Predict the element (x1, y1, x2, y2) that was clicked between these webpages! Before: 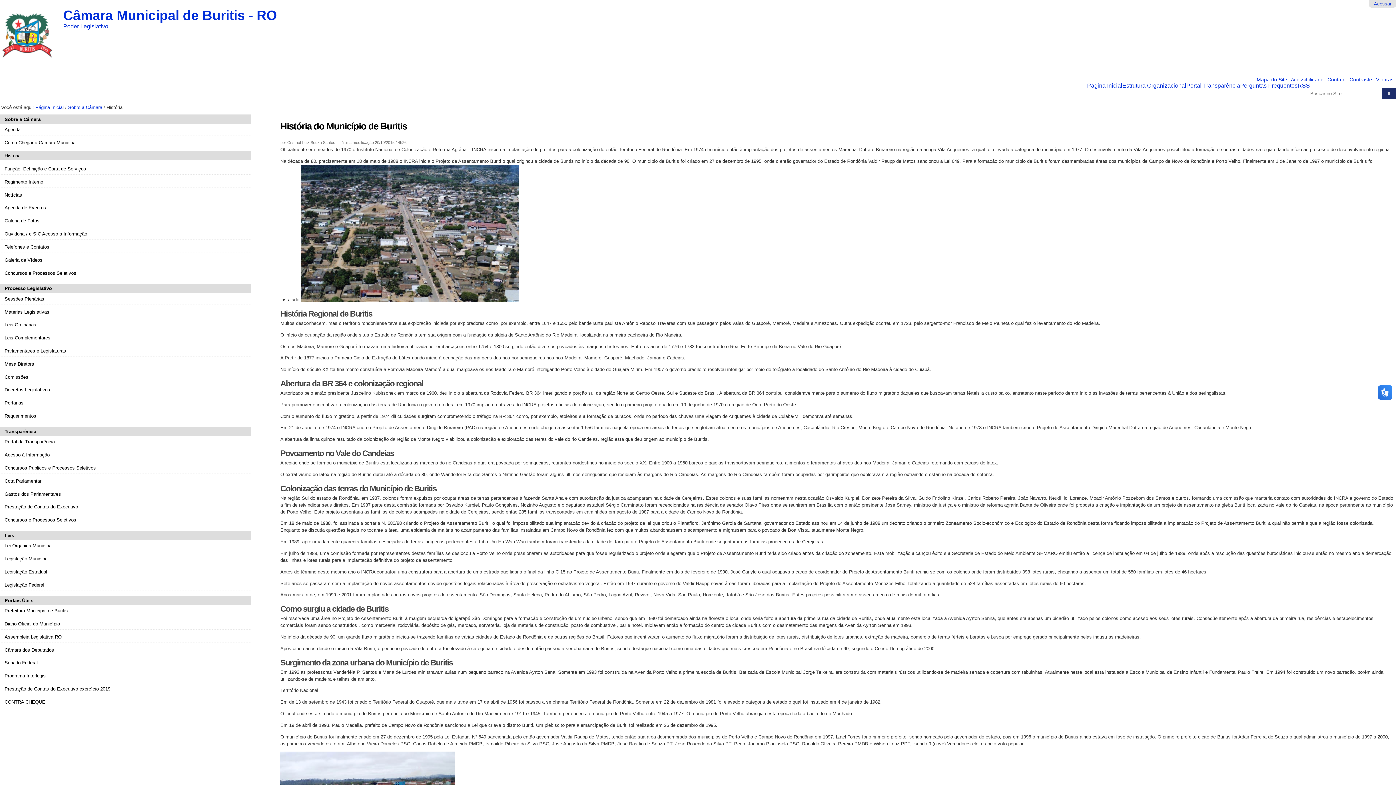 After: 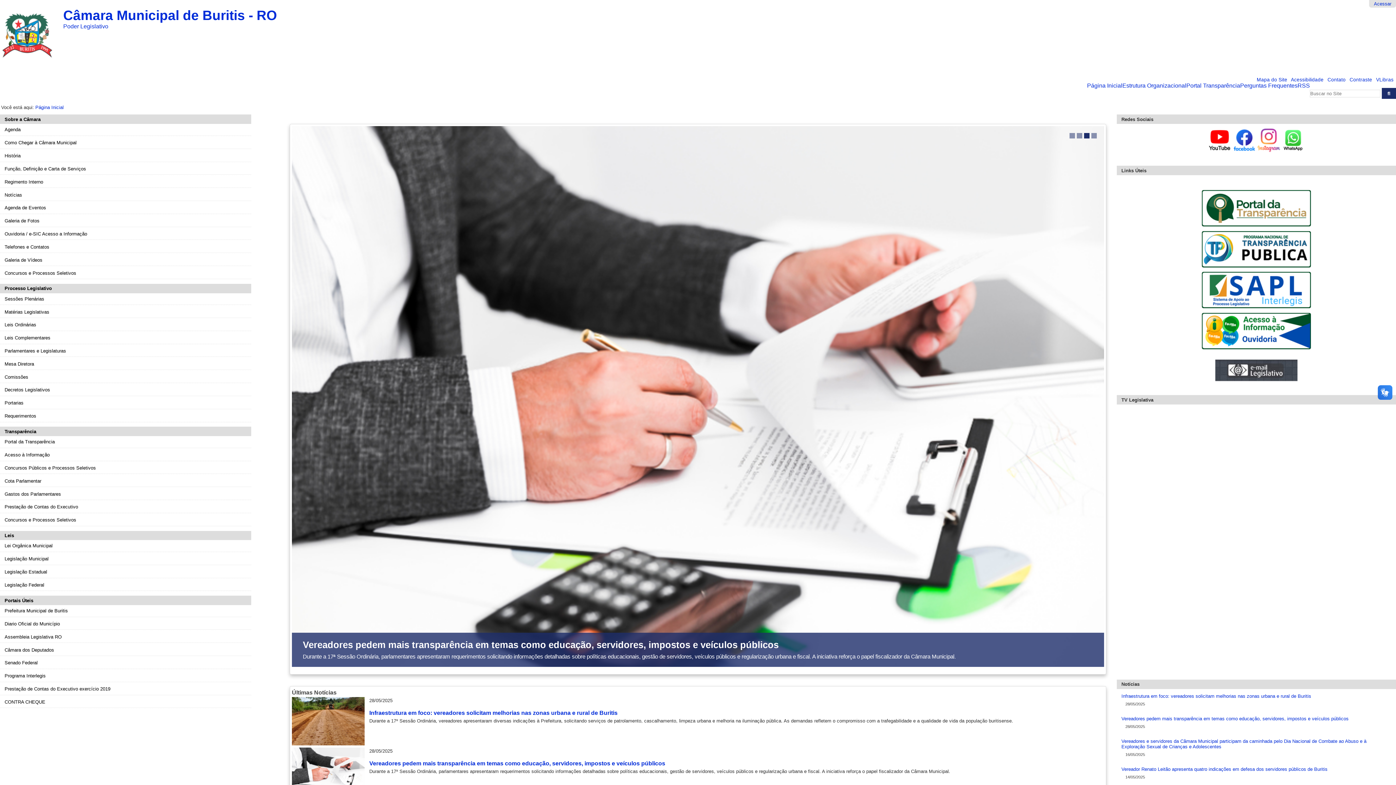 Action: label: Página Inicial bbox: (35, 104, 63, 110)